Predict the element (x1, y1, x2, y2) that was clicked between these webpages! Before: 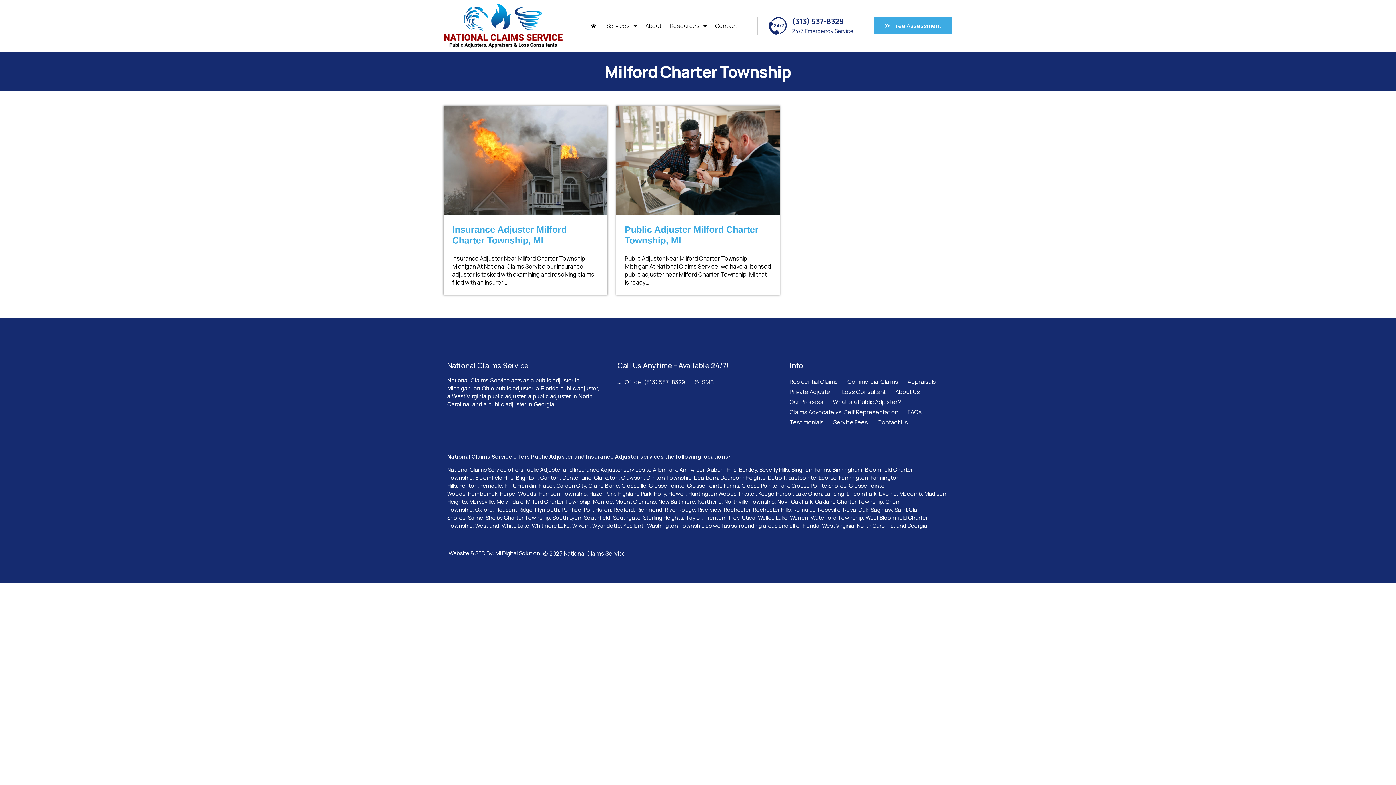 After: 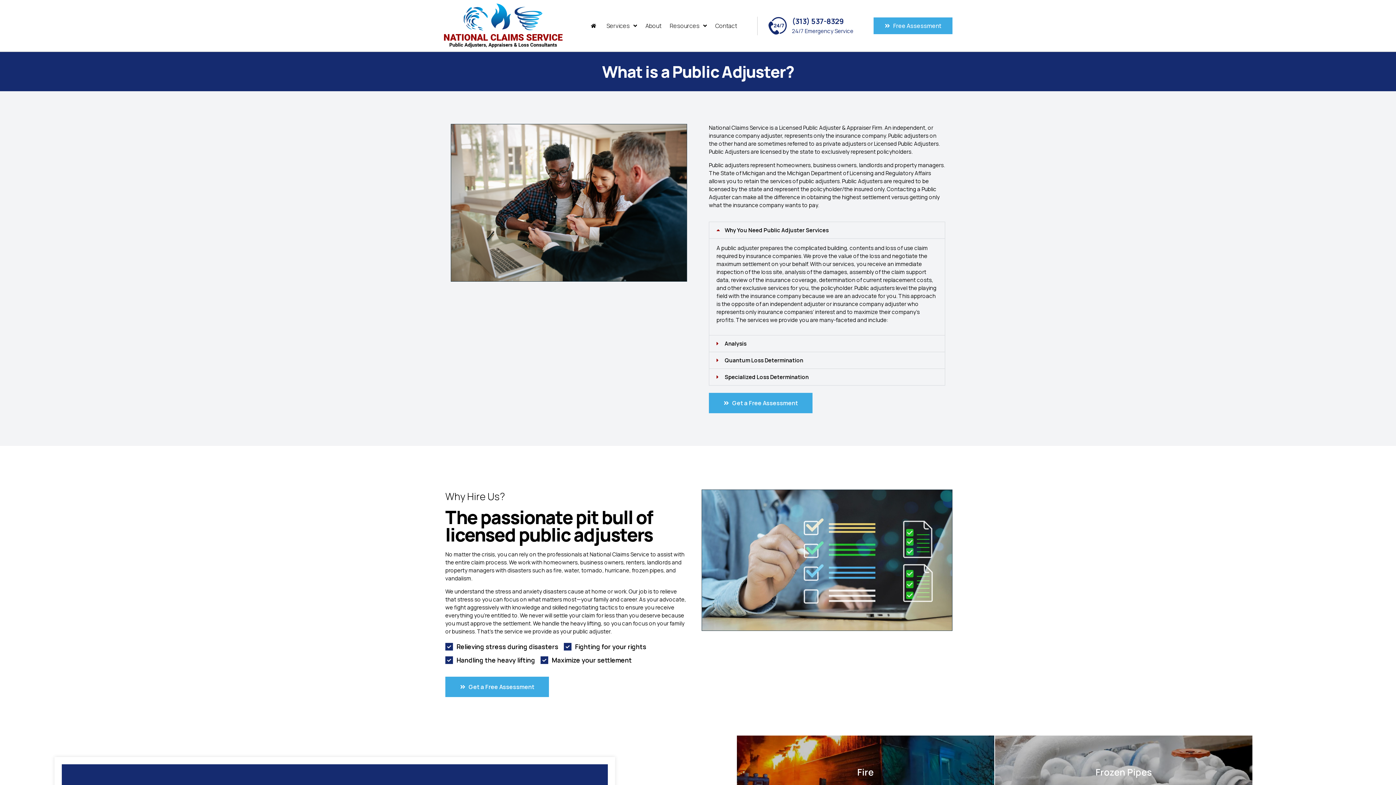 Action: bbox: (833, 397, 901, 407) label: What is a Public Adjuster?